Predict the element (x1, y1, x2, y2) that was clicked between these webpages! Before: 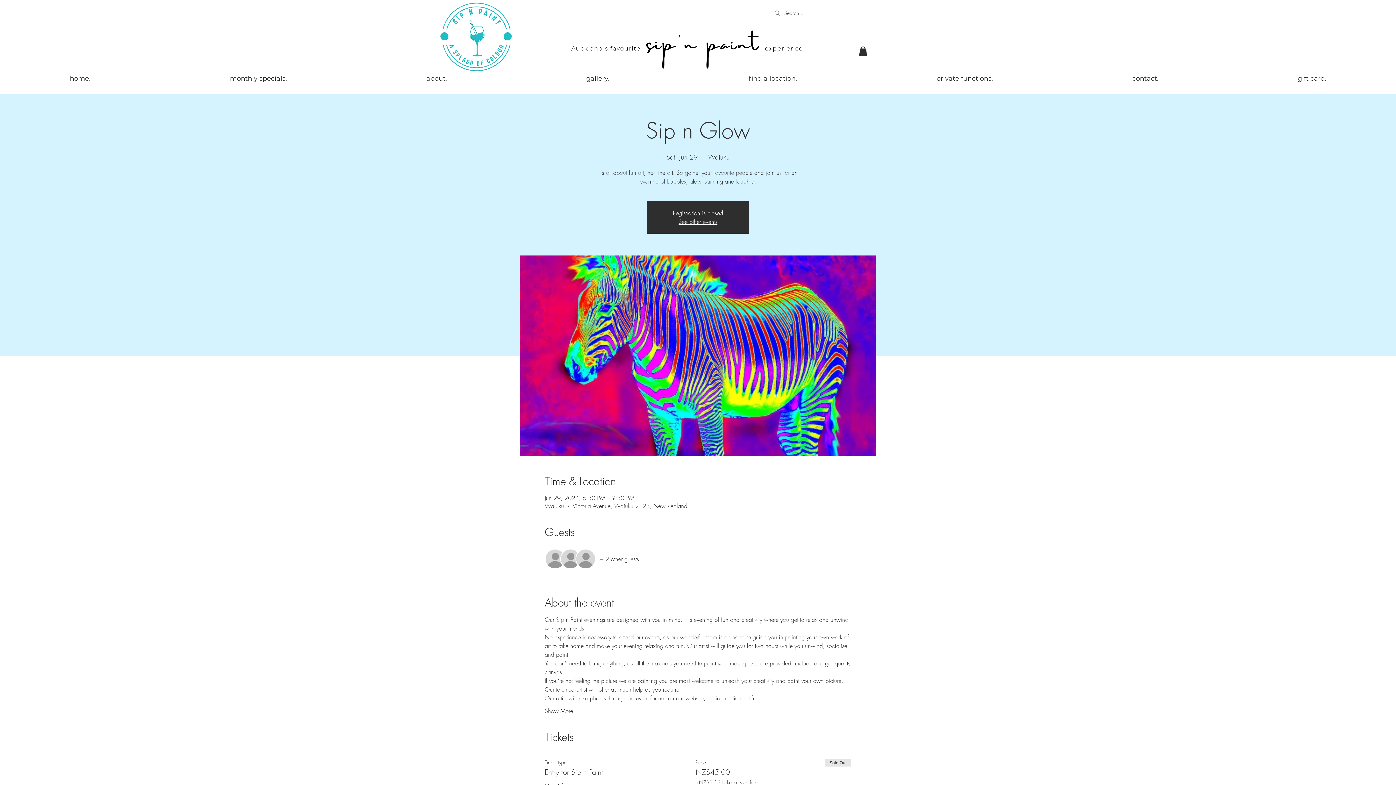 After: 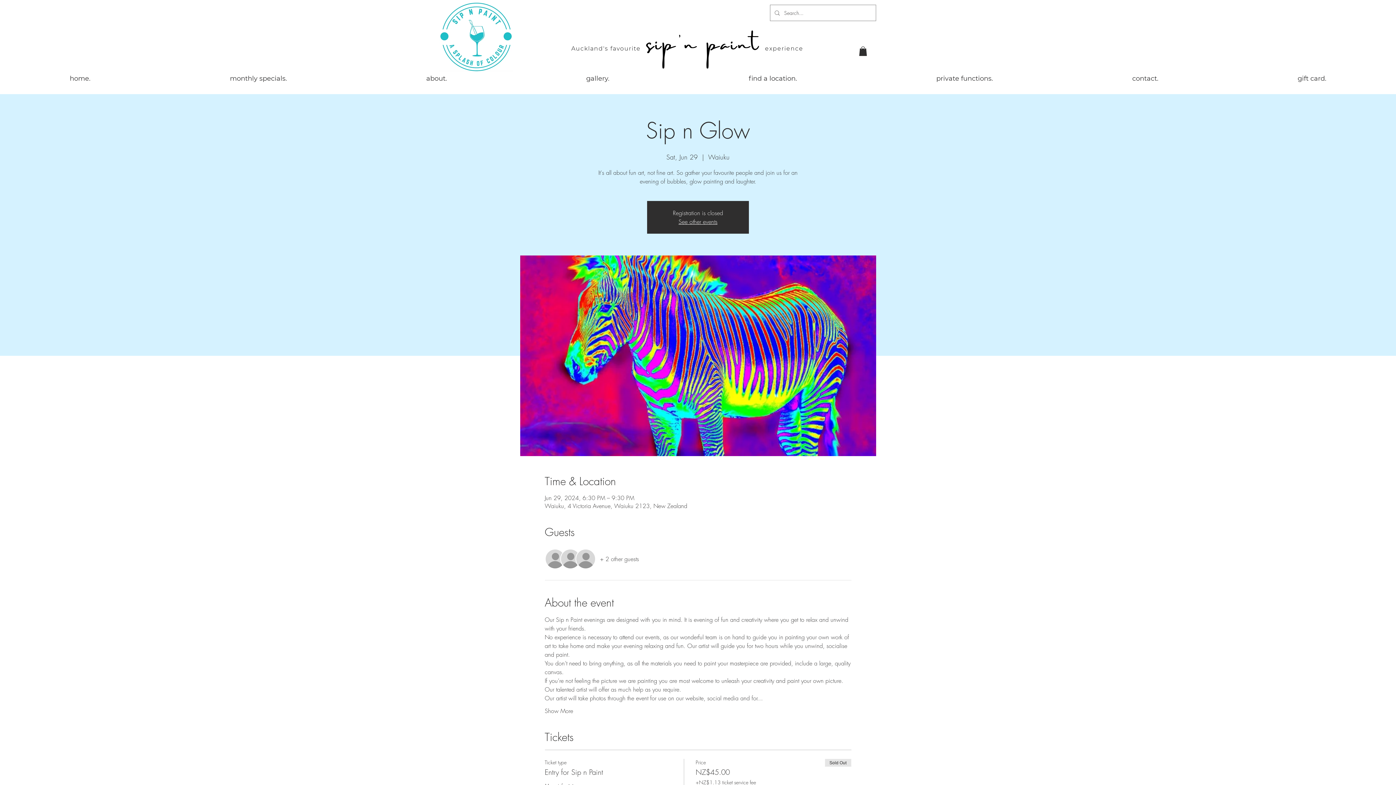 Action: bbox: (679, 63, 866, 94) label: find a location.